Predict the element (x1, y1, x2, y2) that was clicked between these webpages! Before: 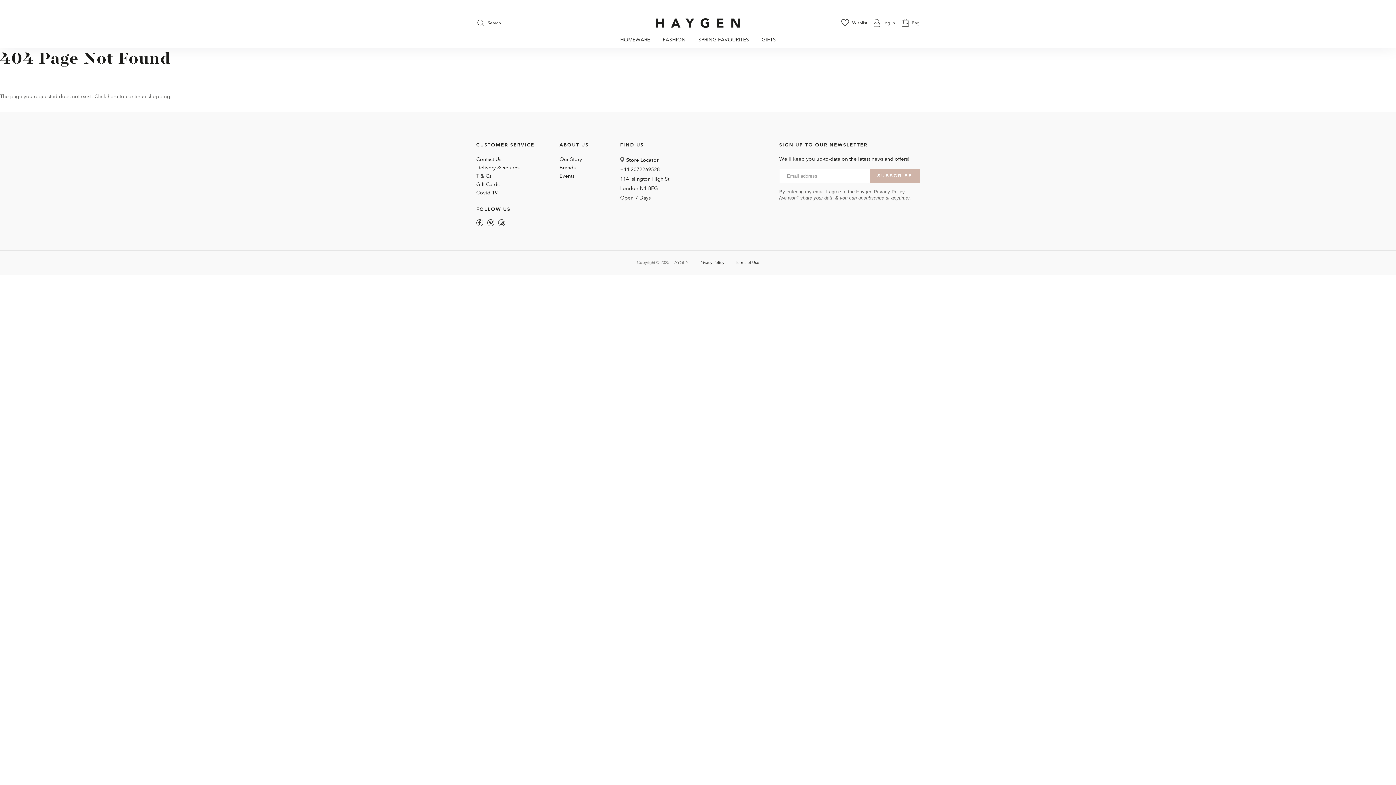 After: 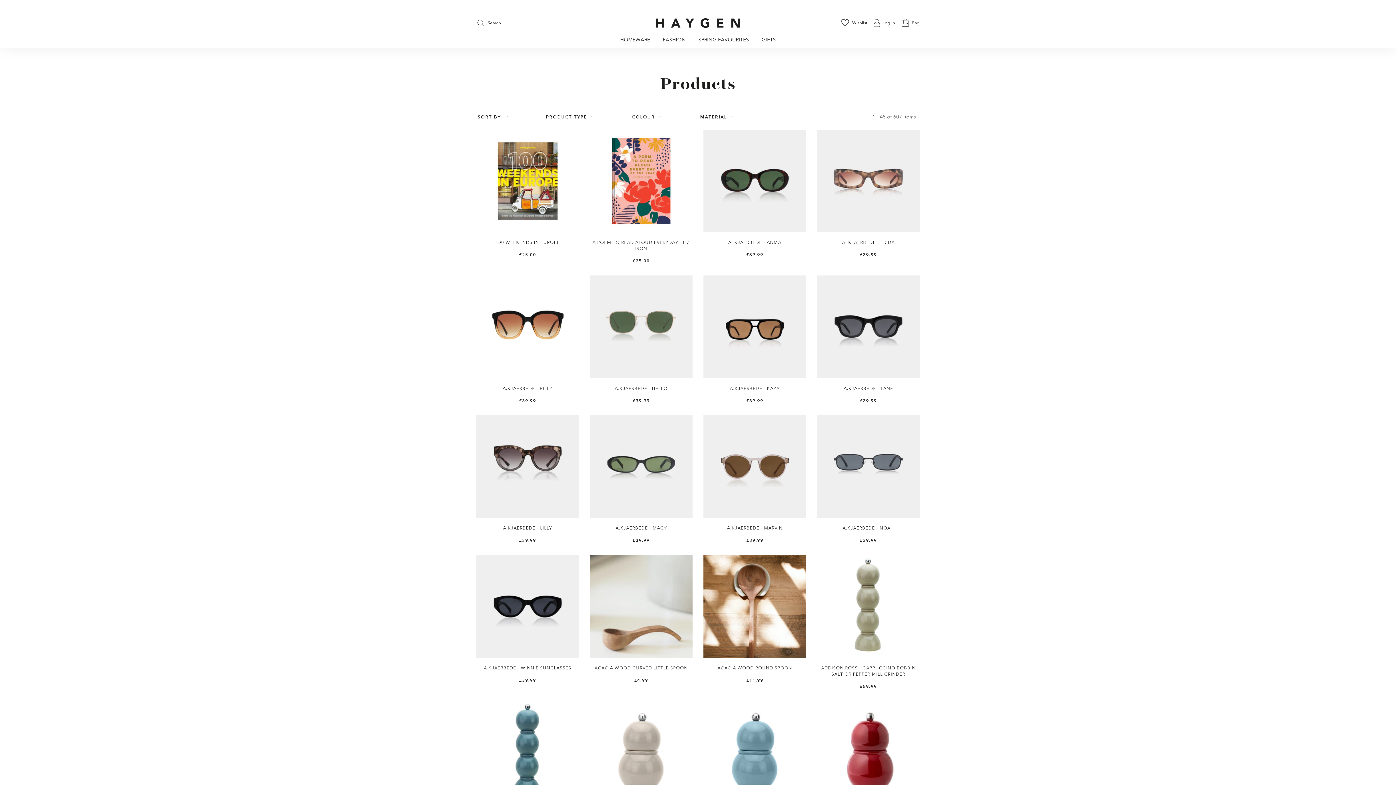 Action: label: here bbox: (107, 92, 118, 99)